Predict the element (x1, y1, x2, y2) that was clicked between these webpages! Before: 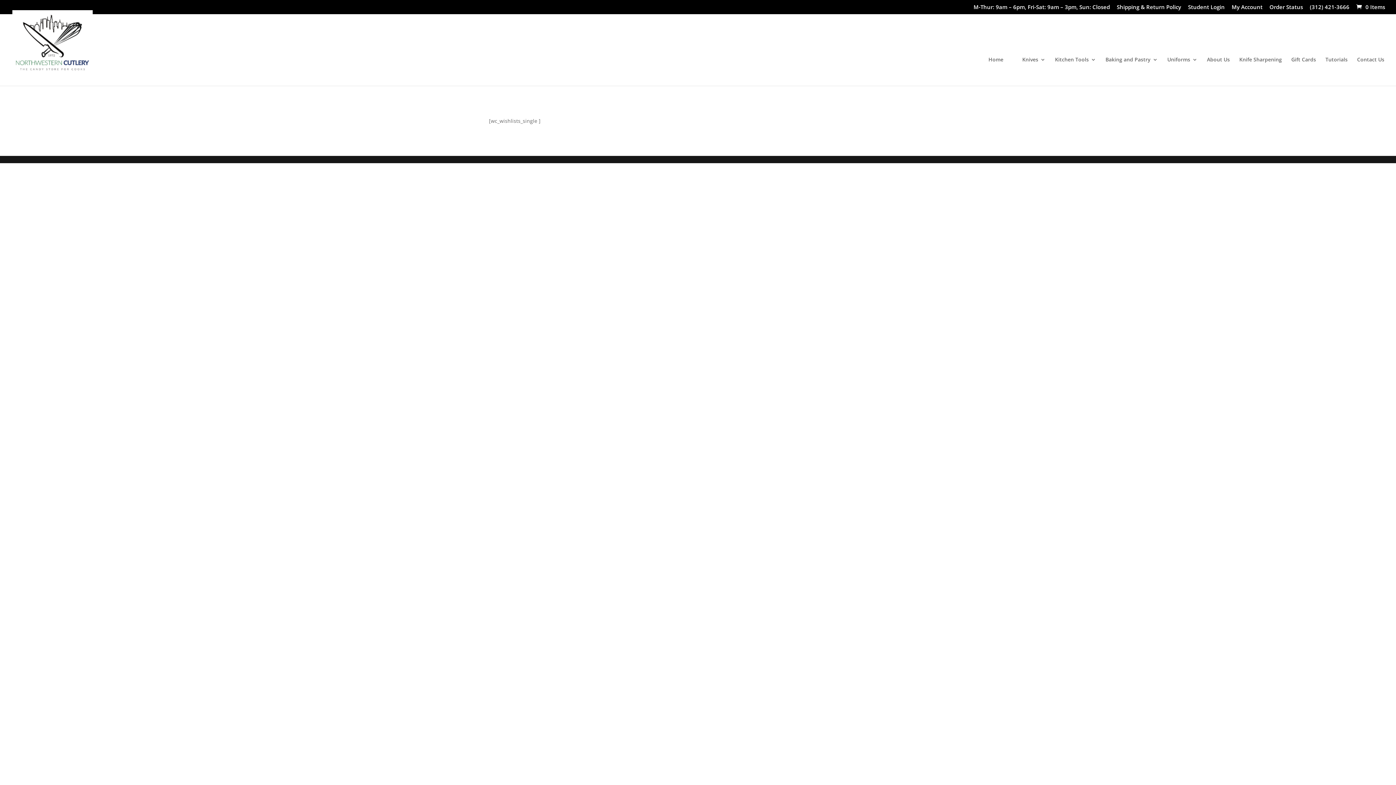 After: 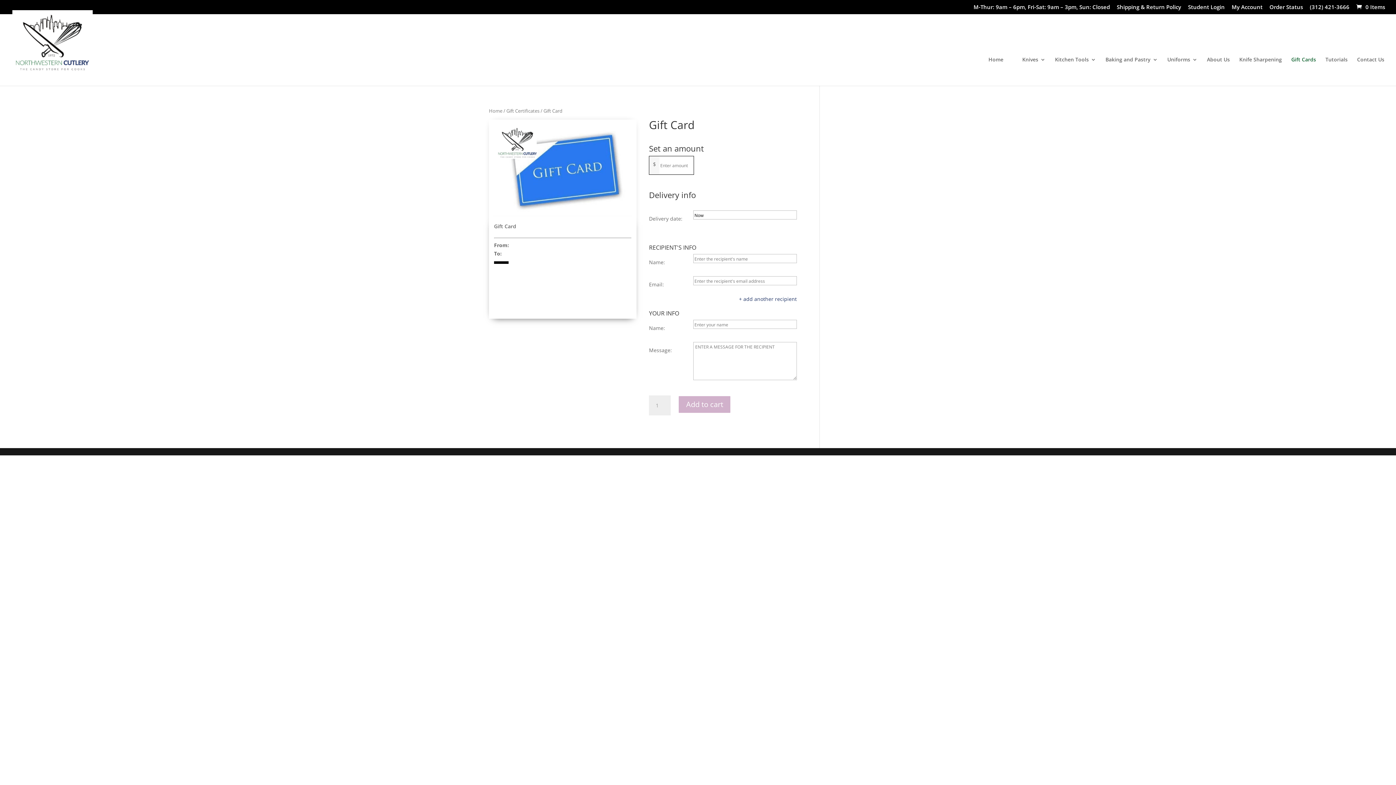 Action: label: Gift Cards bbox: (1291, 56, 1316, 85)